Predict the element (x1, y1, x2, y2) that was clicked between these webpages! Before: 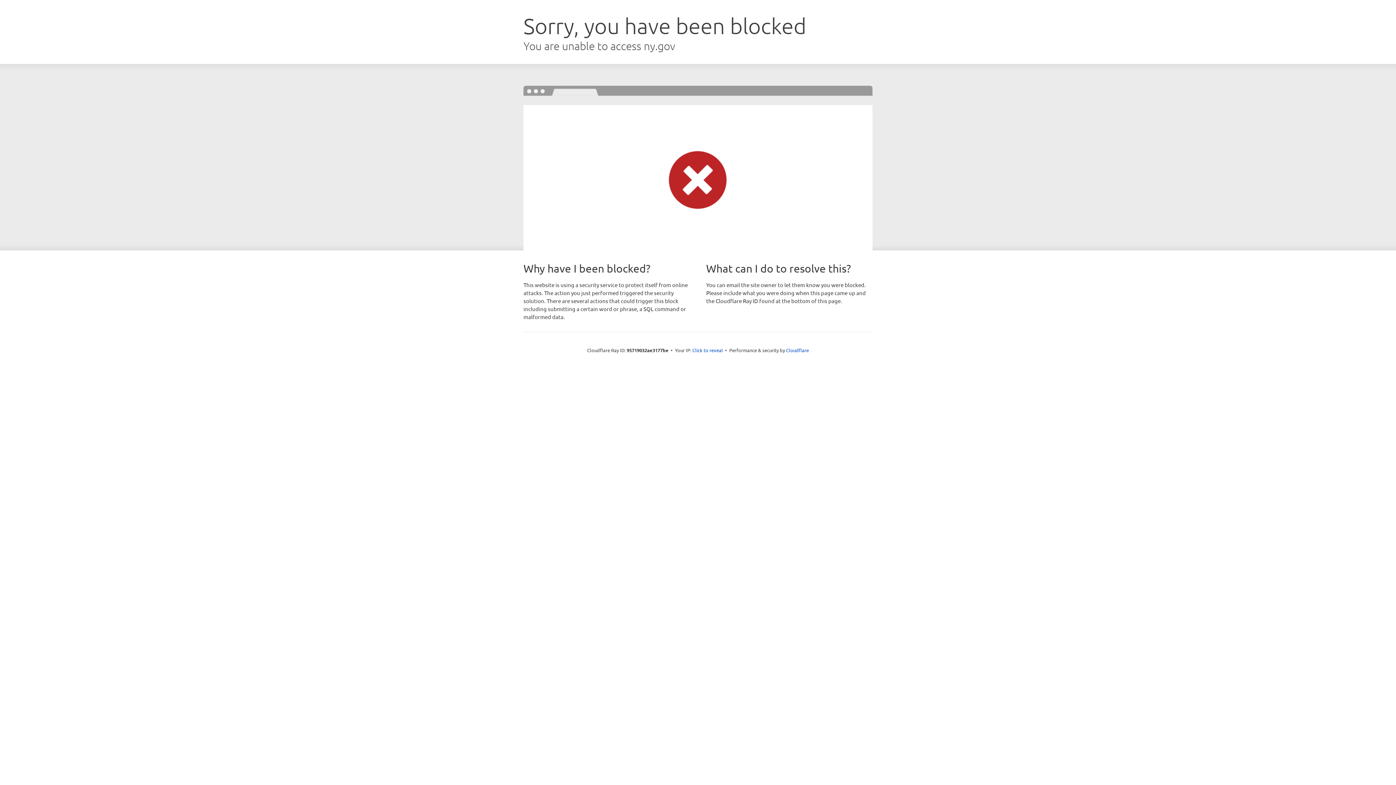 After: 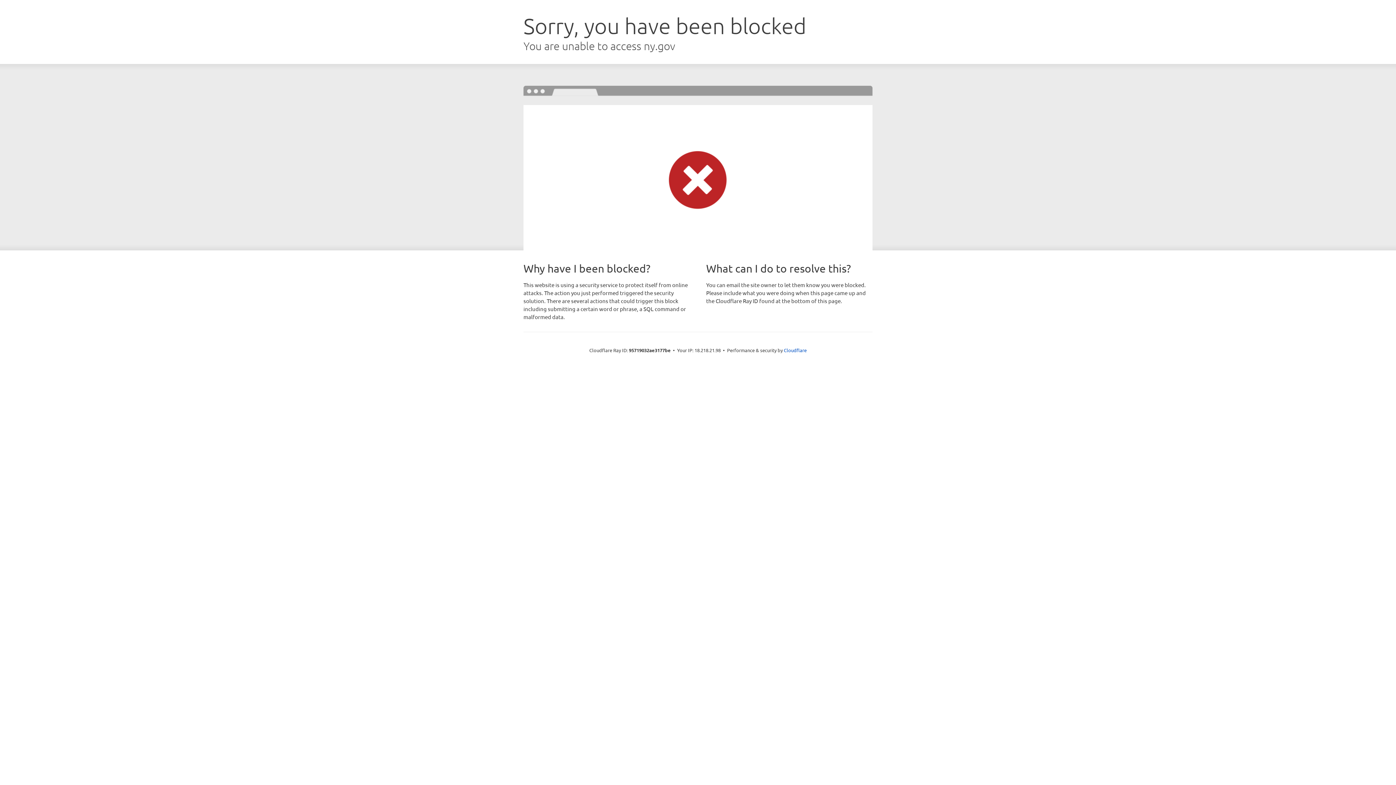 Action: bbox: (692, 346, 723, 353) label: Click to reveal